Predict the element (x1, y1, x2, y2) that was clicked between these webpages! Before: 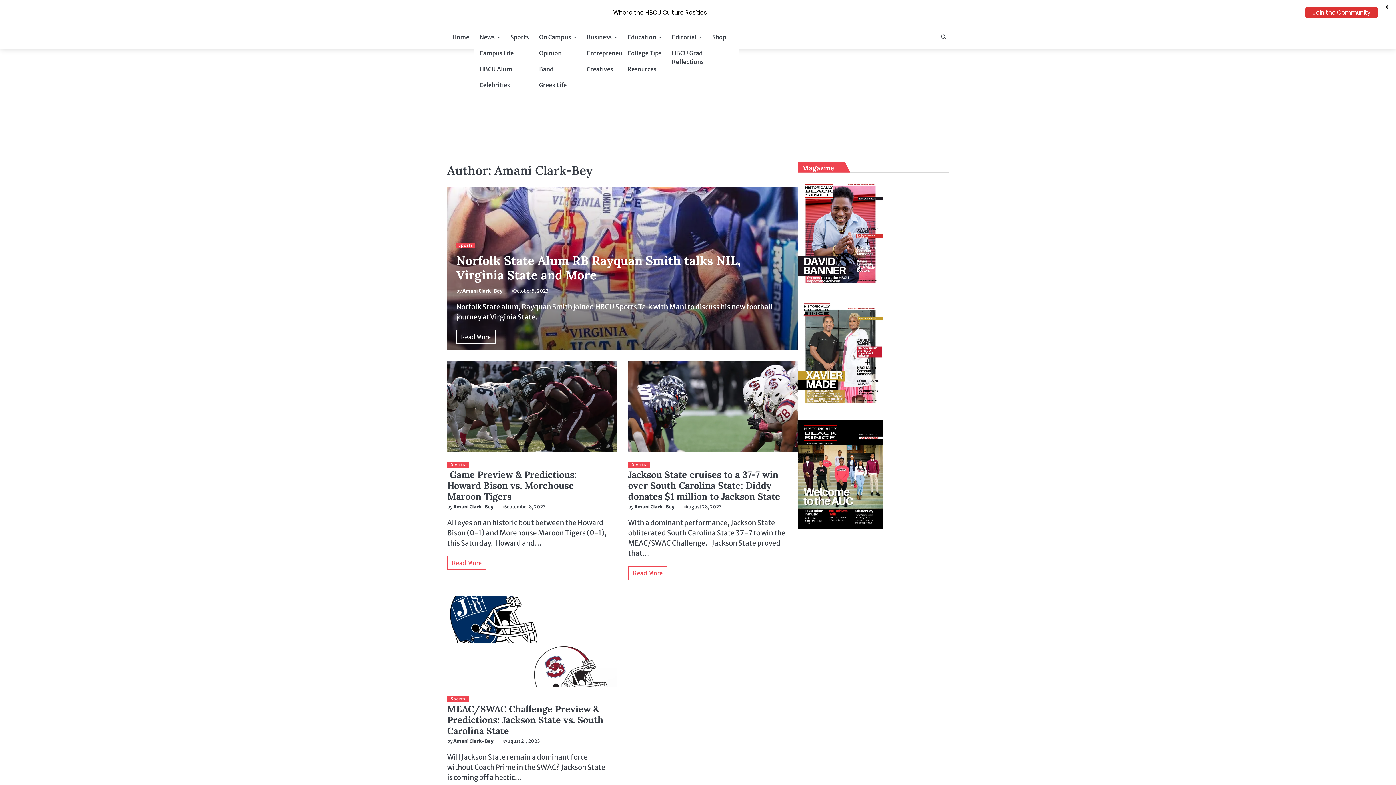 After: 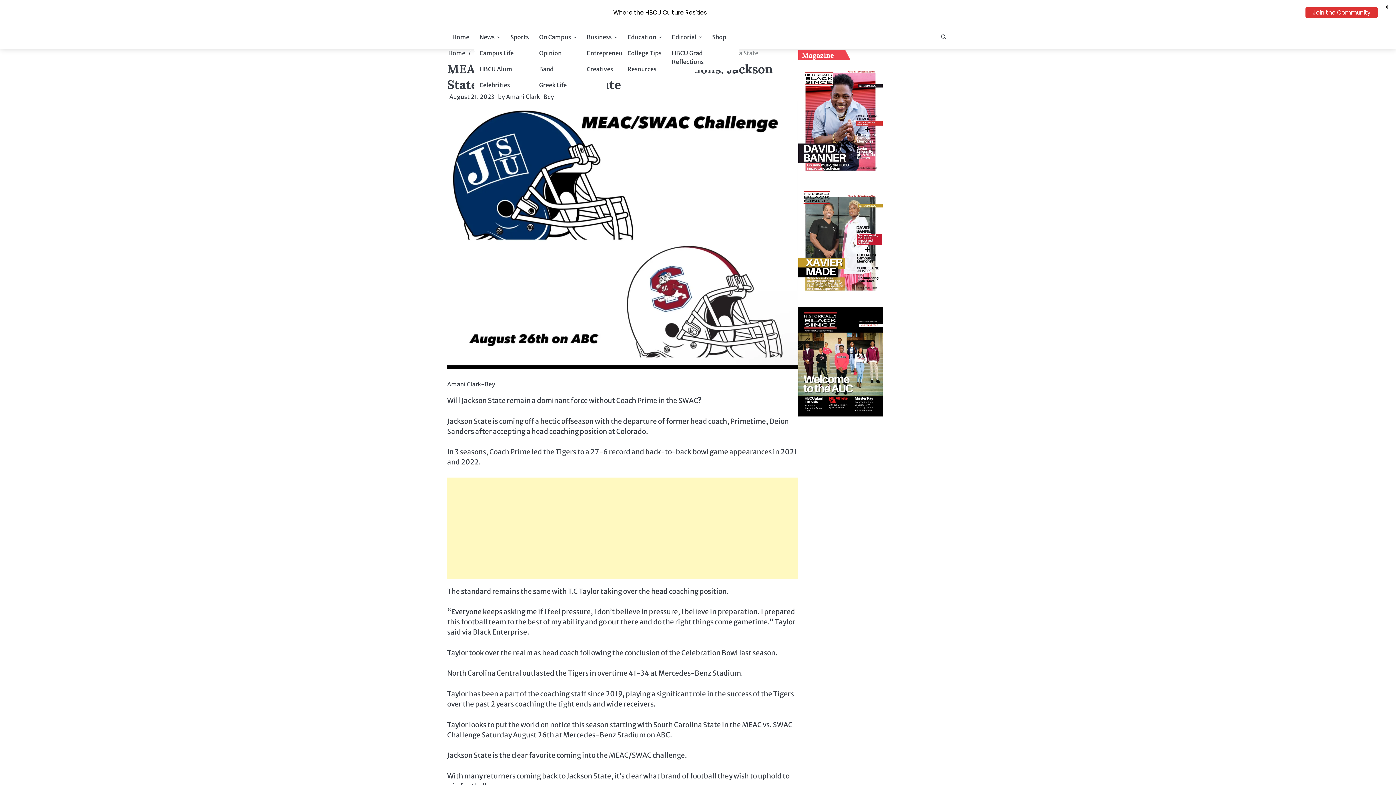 Action: bbox: (447, 680, 617, 688)